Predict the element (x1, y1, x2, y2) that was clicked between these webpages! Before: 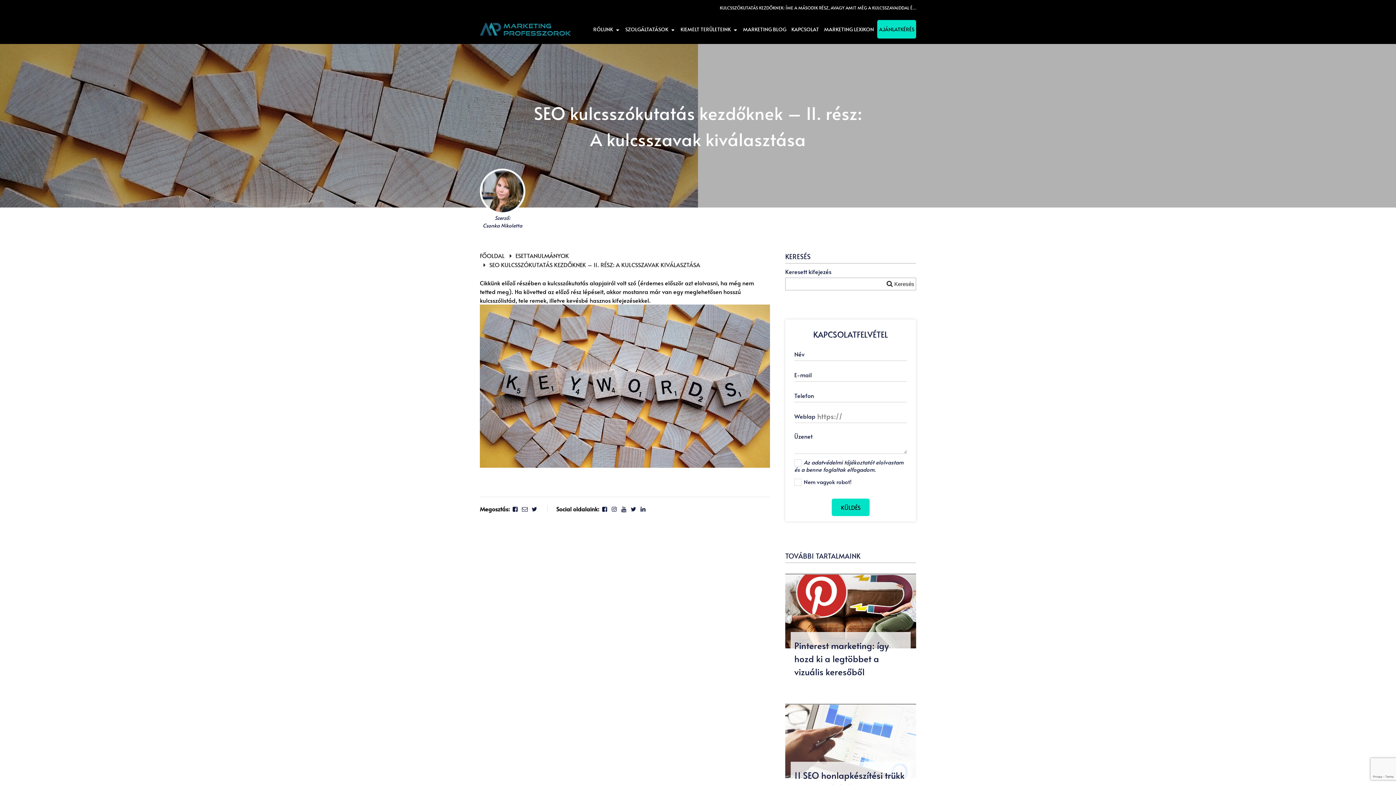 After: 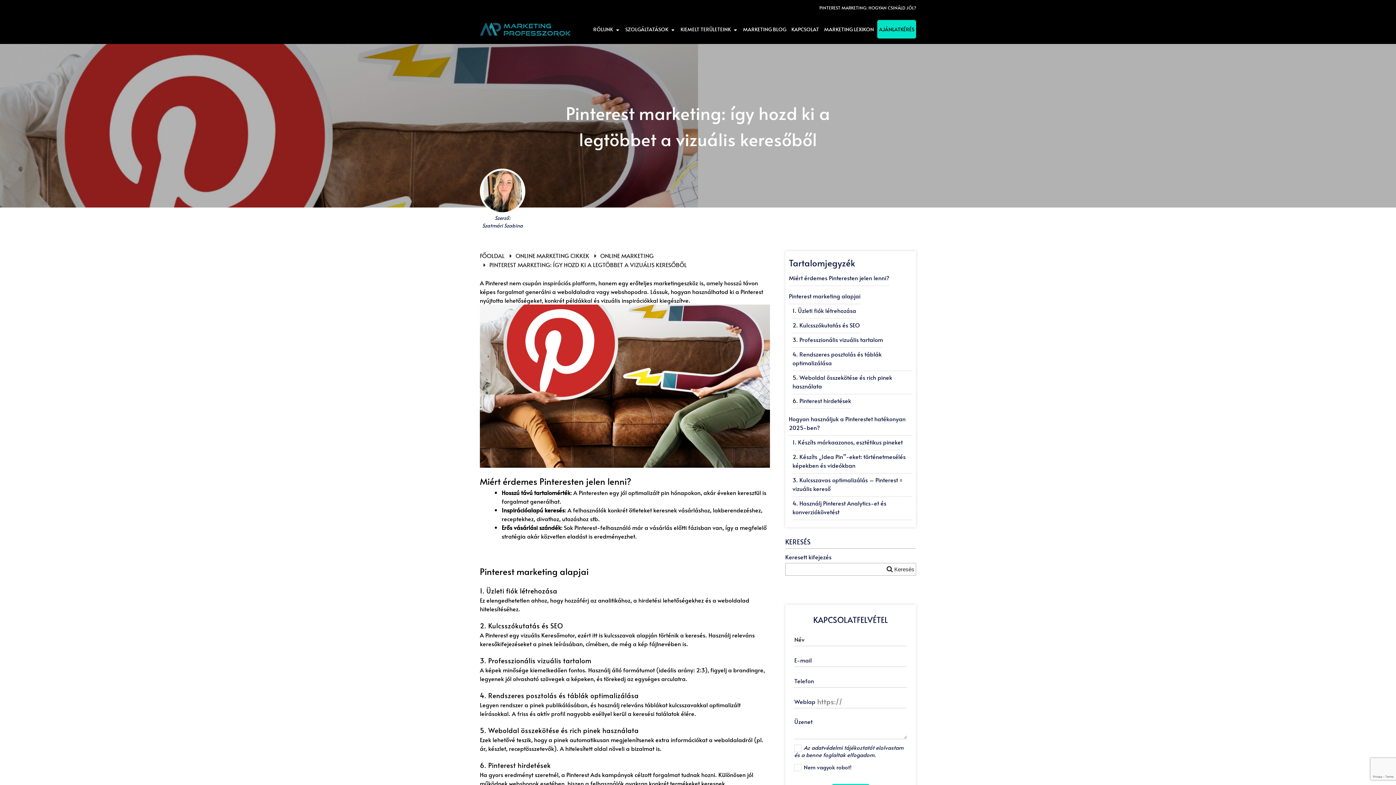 Action: bbox: (794, 639, 889, 678) label: Pinterest marketing: így hozd ki a legtöbbet a vizuális keresőből